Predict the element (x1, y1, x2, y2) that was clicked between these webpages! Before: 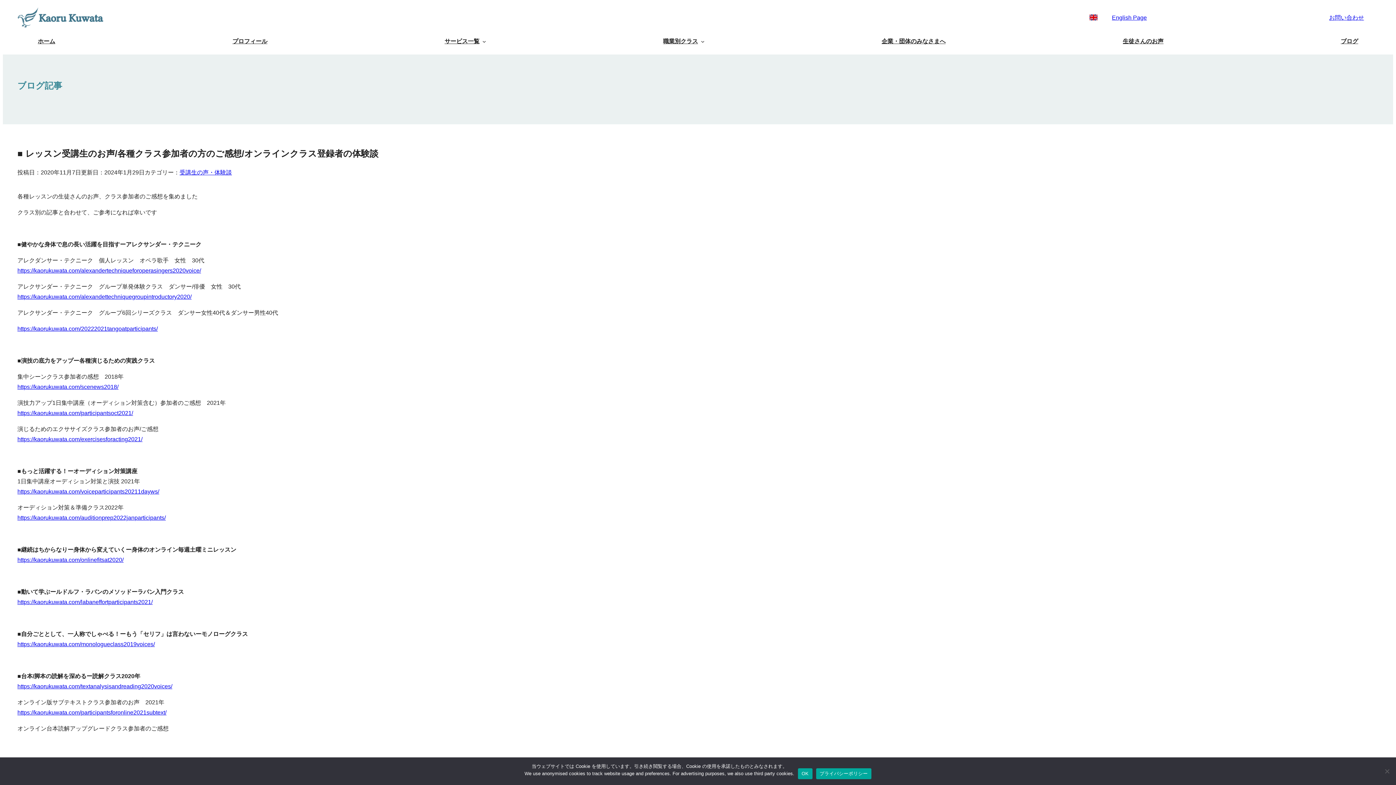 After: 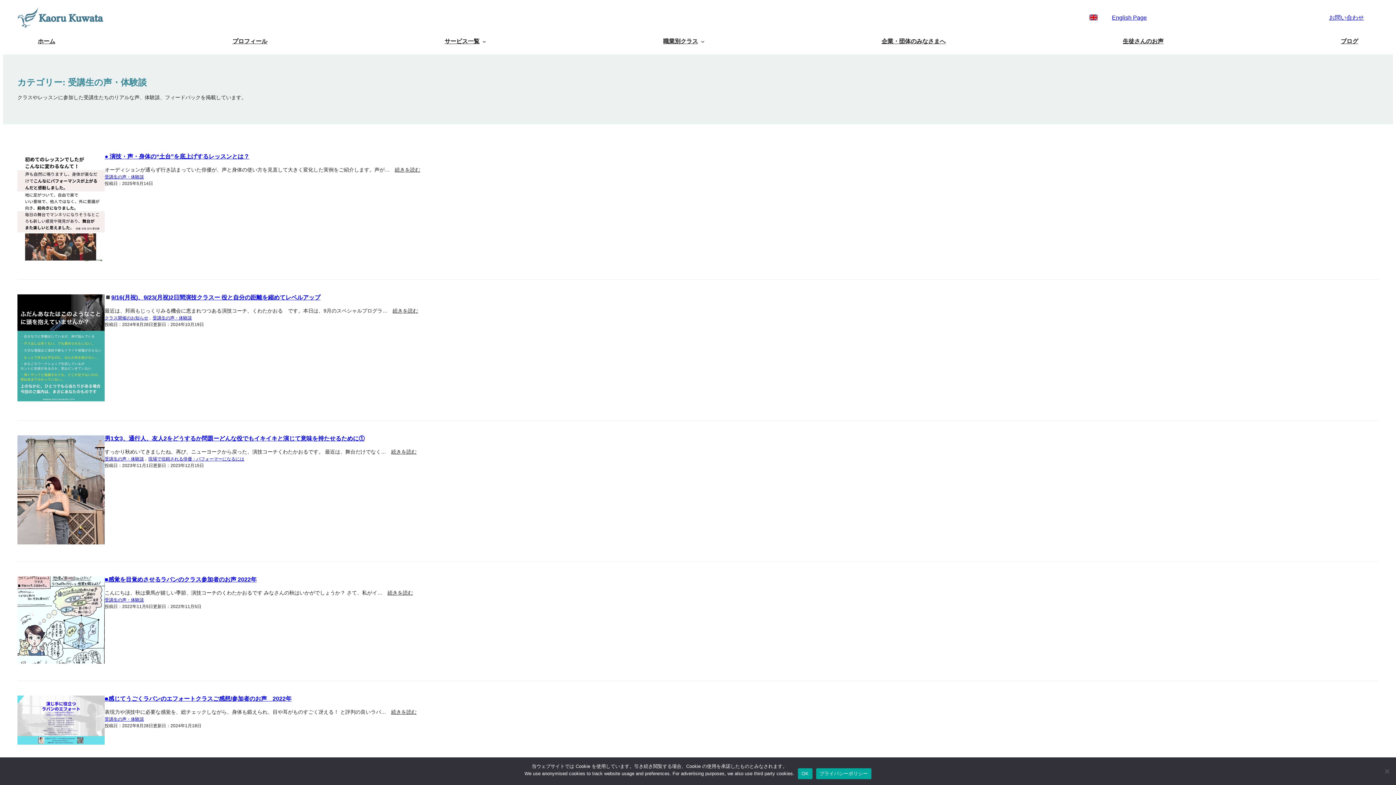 Action: bbox: (179, 169, 232, 175) label: 受講生の声・体験談